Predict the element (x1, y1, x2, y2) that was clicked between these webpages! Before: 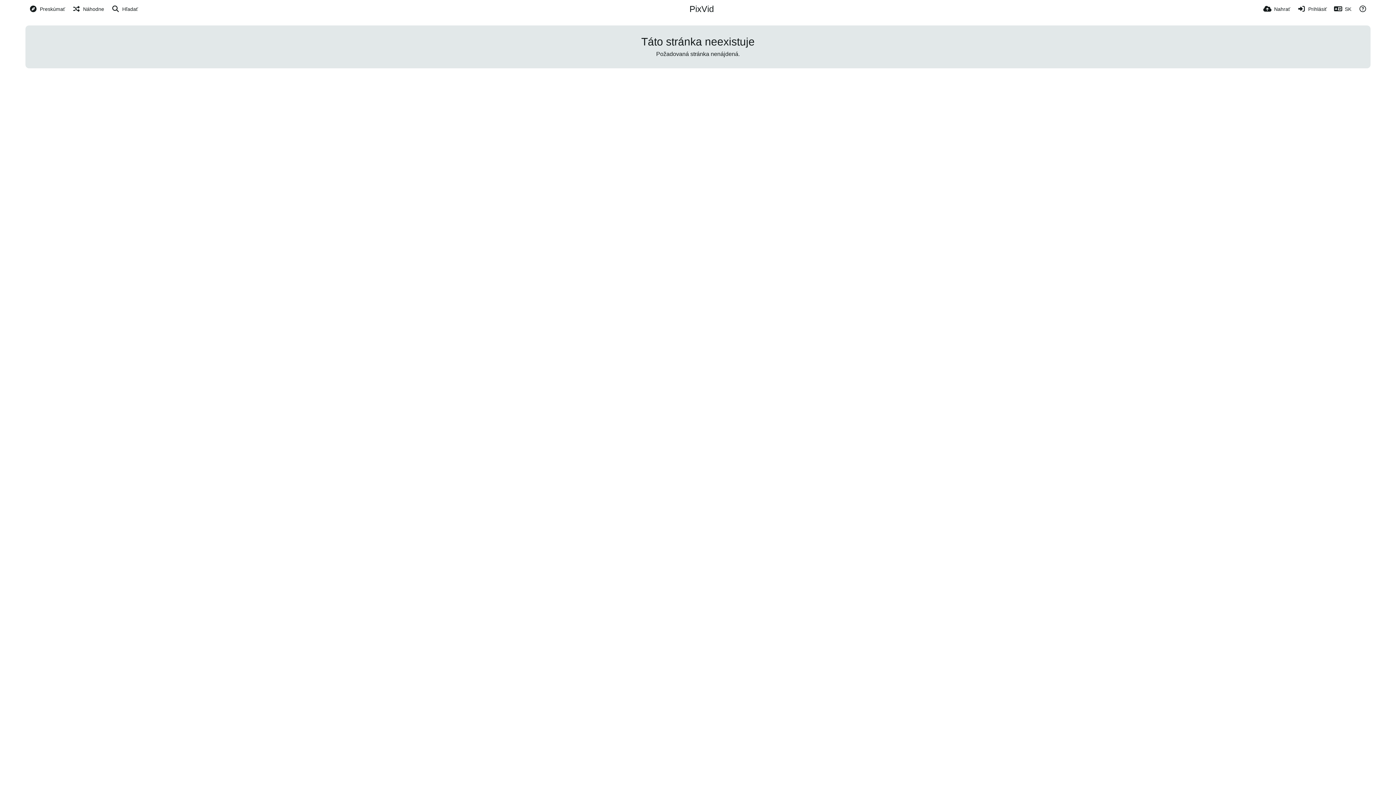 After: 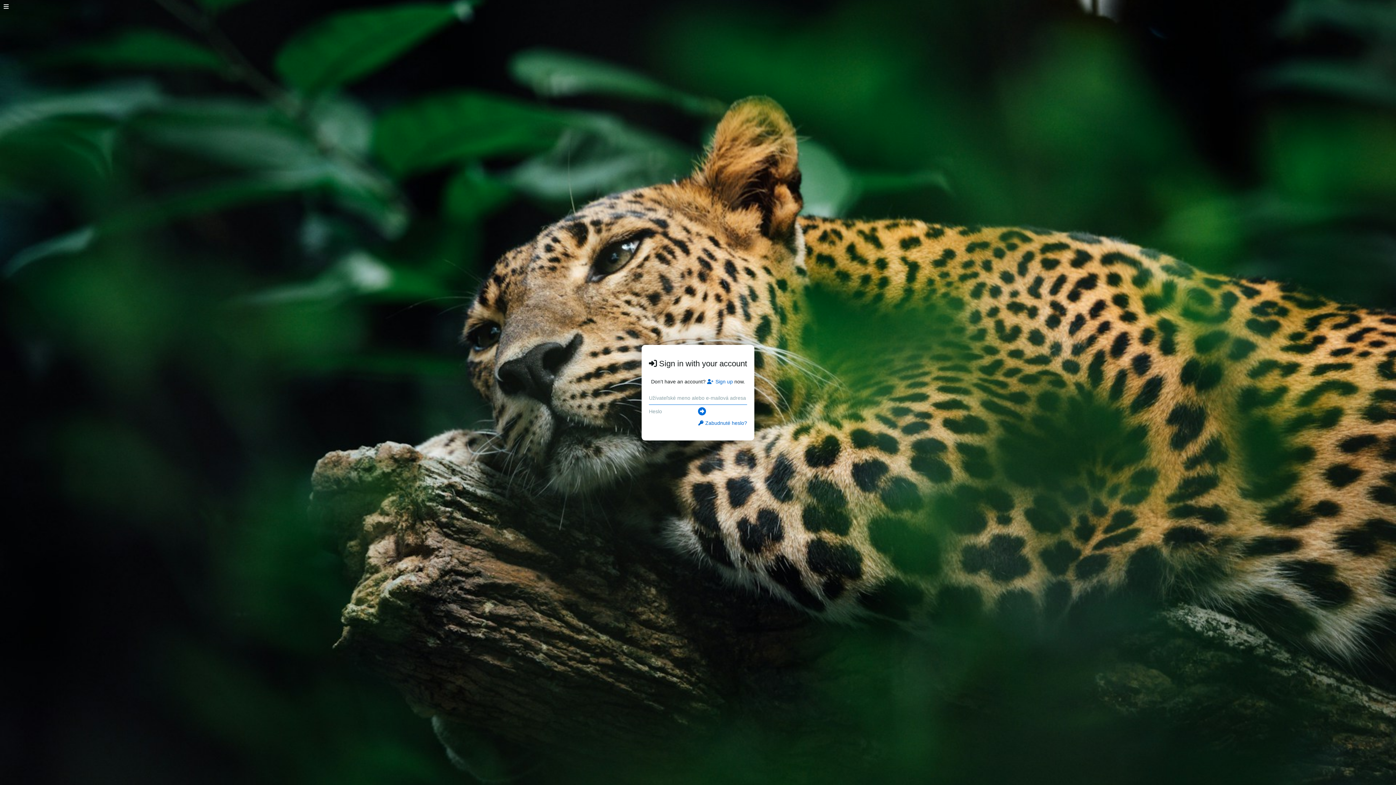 Action: label: Prihlásiť bbox: (1297, 0, 1327, 18)